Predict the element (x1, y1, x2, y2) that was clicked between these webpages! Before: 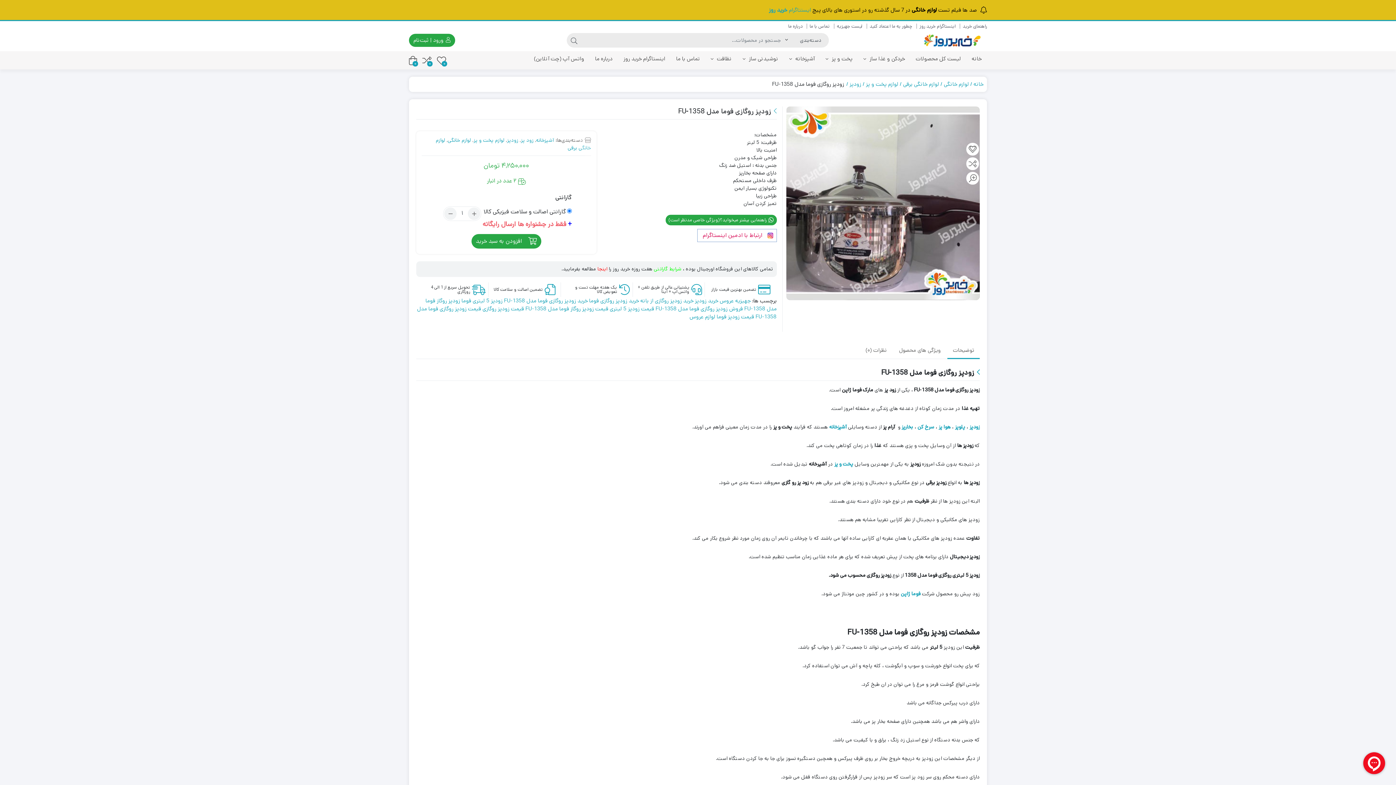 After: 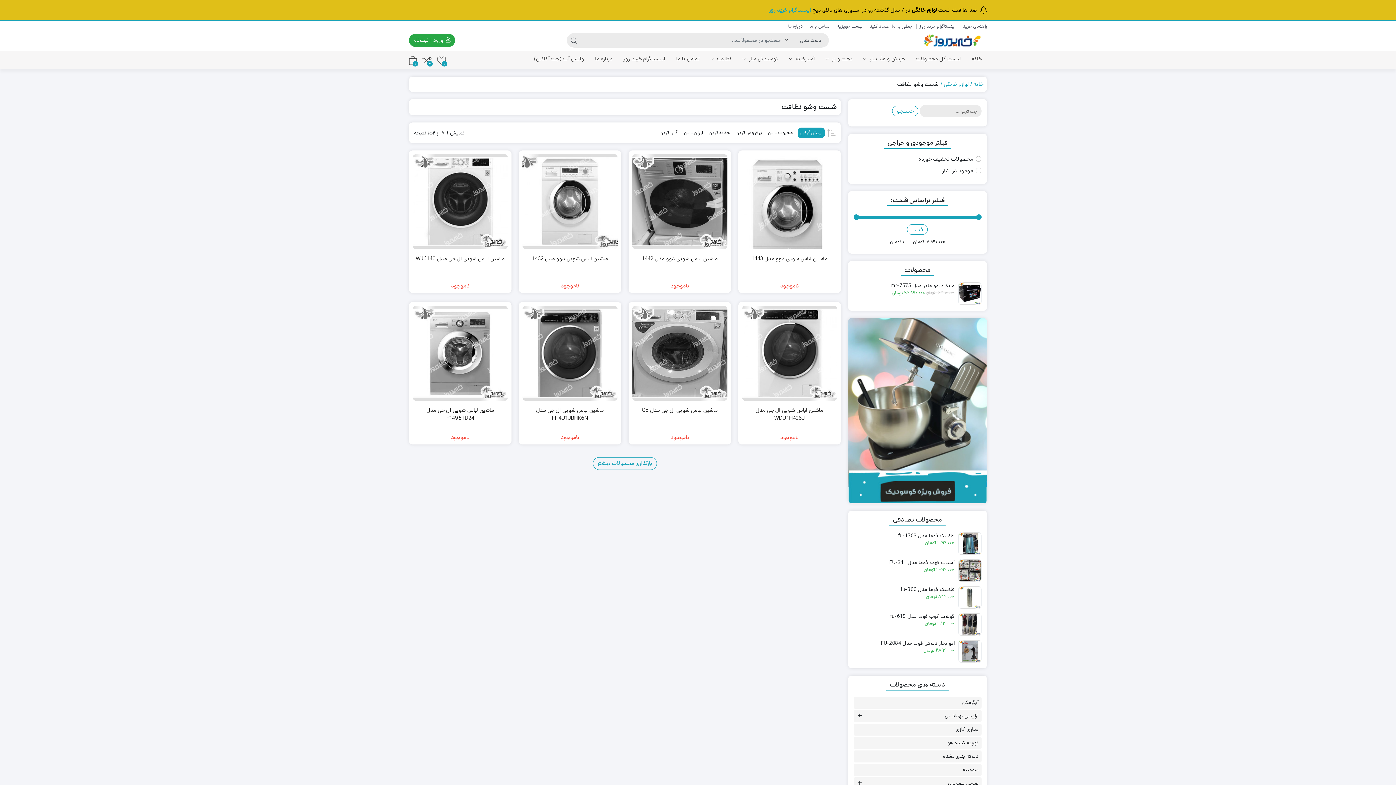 Action: label: نظافت  bbox: (705, 52, 737, 65)